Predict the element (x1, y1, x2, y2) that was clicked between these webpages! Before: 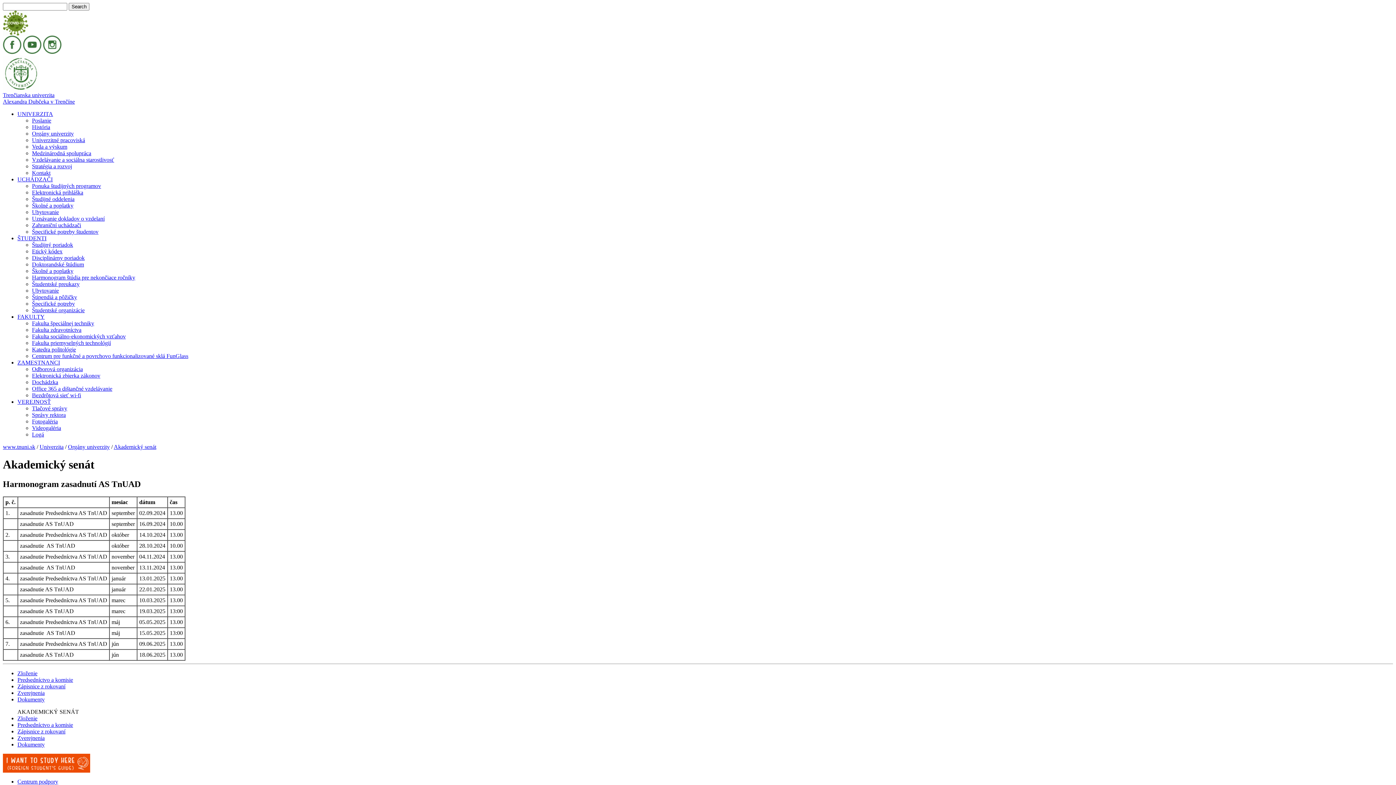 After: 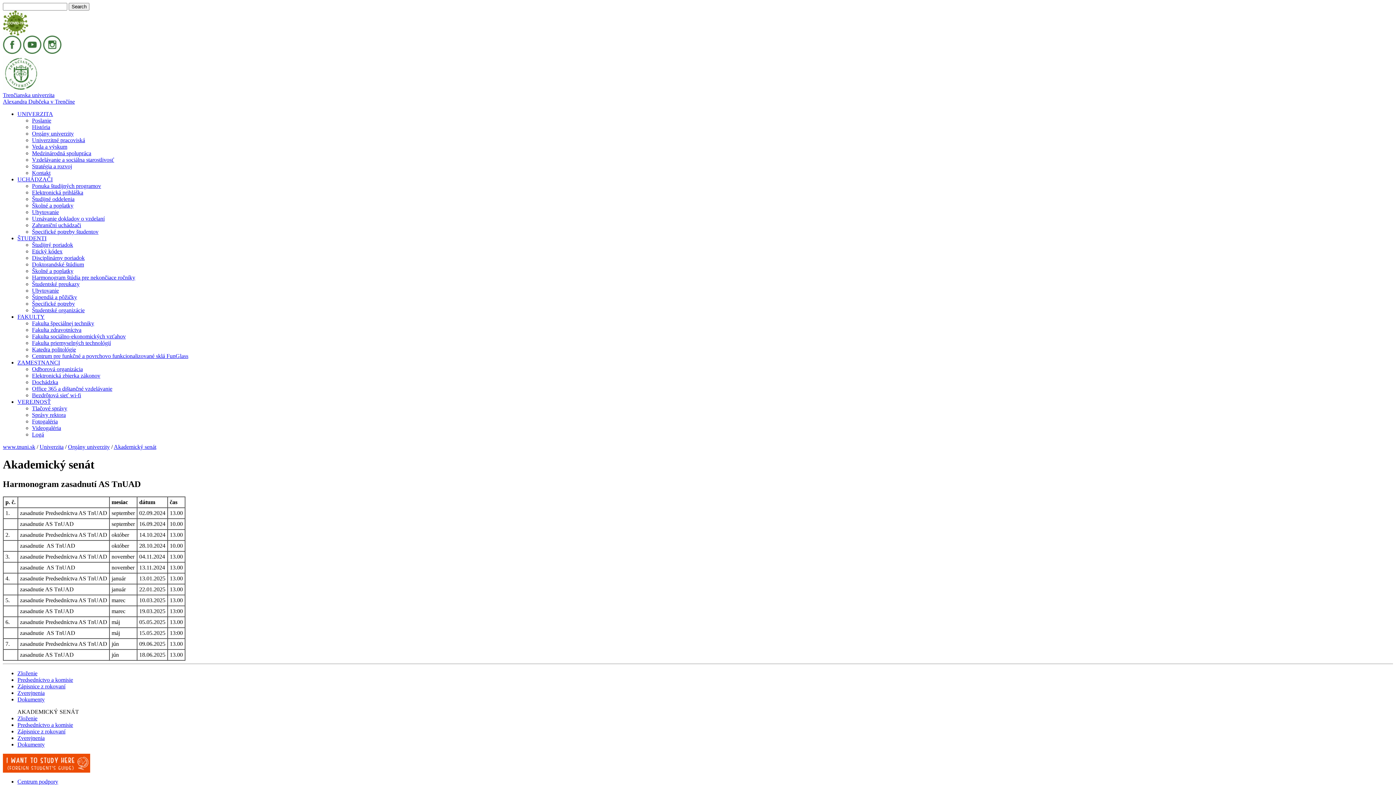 Action: label: Dochádzka bbox: (32, 379, 58, 385)